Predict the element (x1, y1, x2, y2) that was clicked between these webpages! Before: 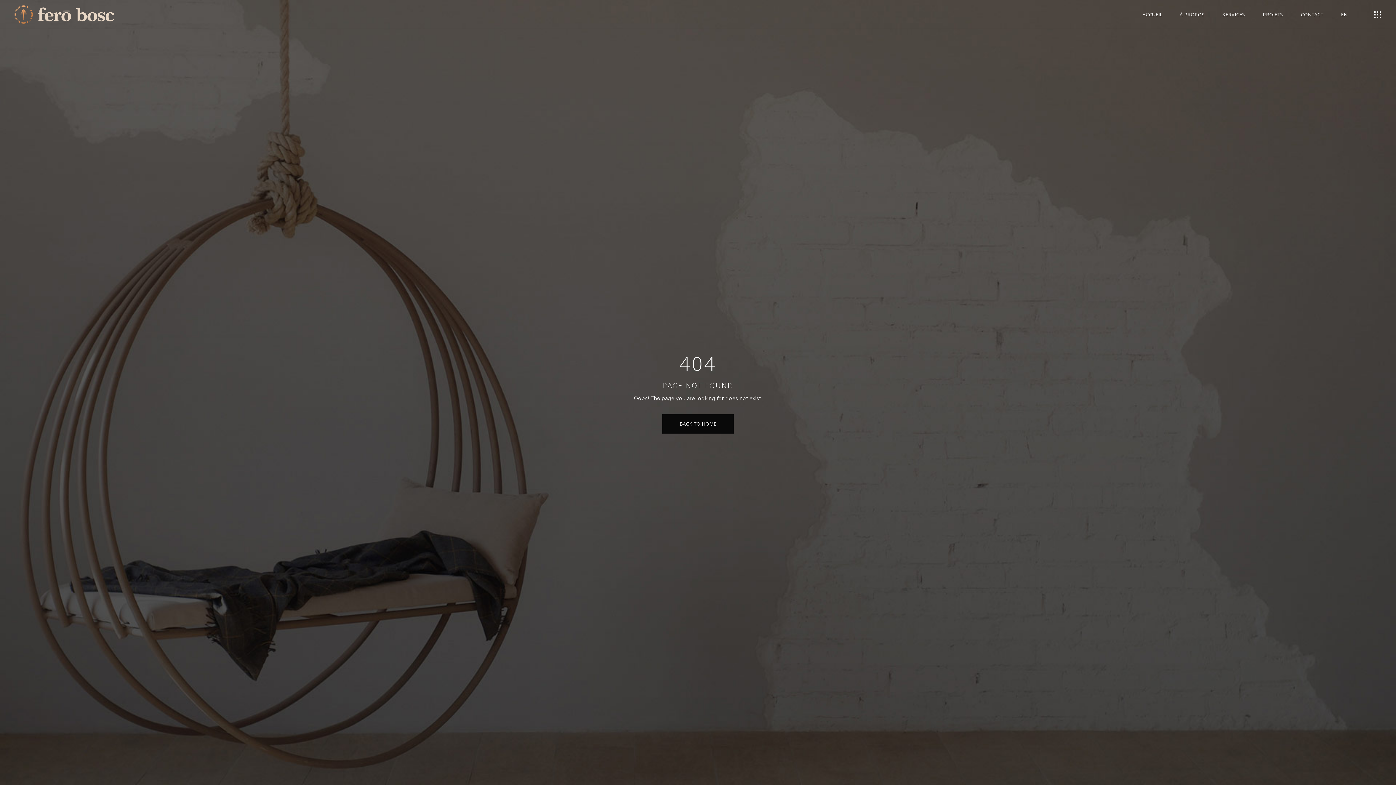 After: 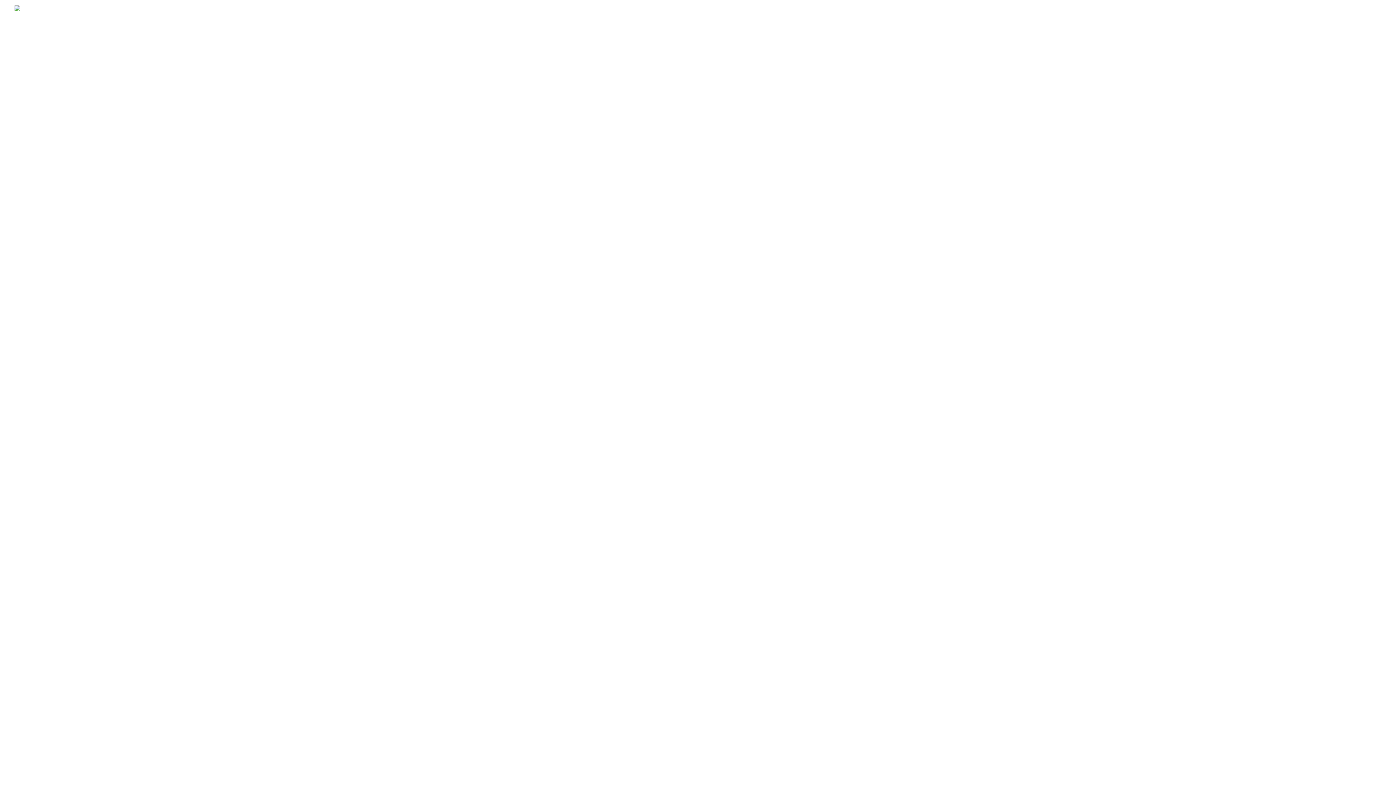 Action: bbox: (1254, 0, 1292, 28) label: PROJETS